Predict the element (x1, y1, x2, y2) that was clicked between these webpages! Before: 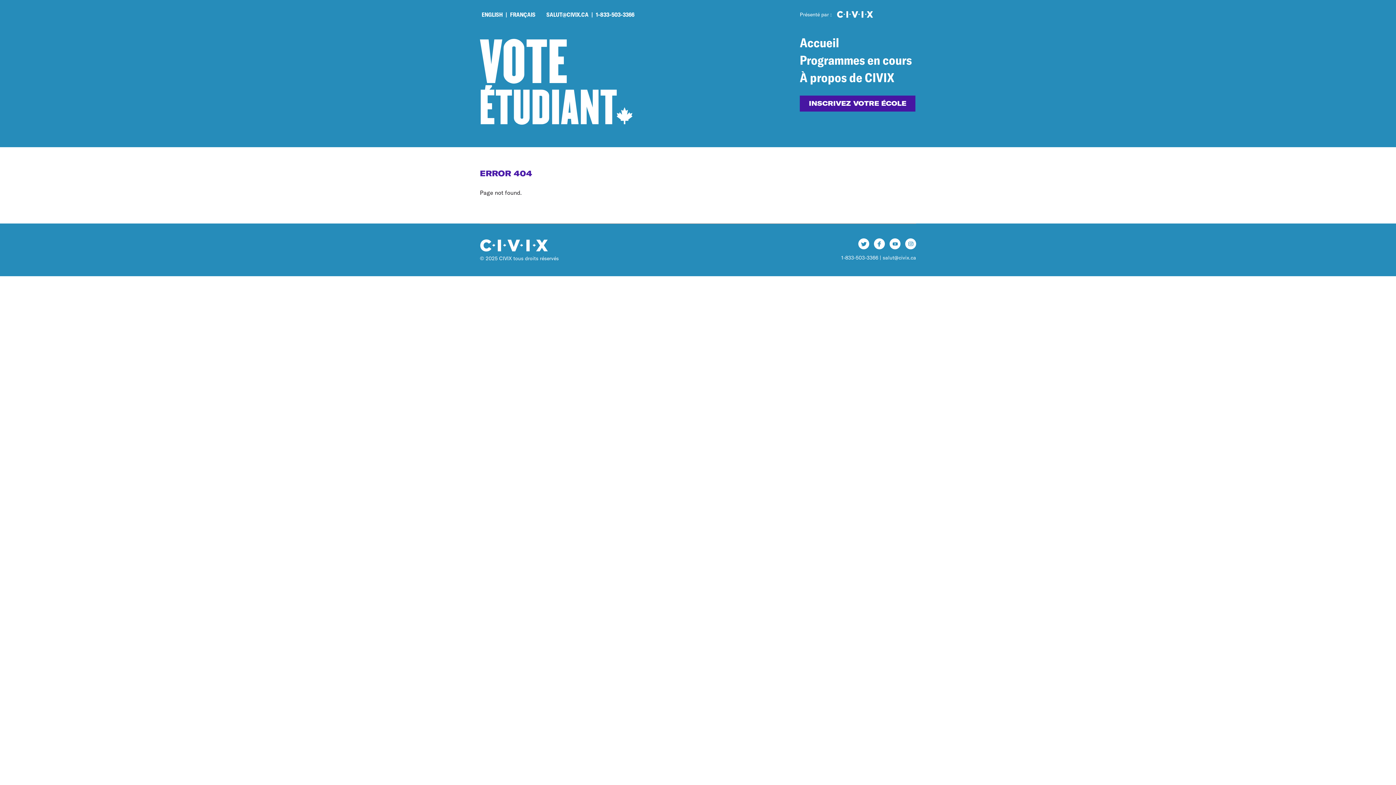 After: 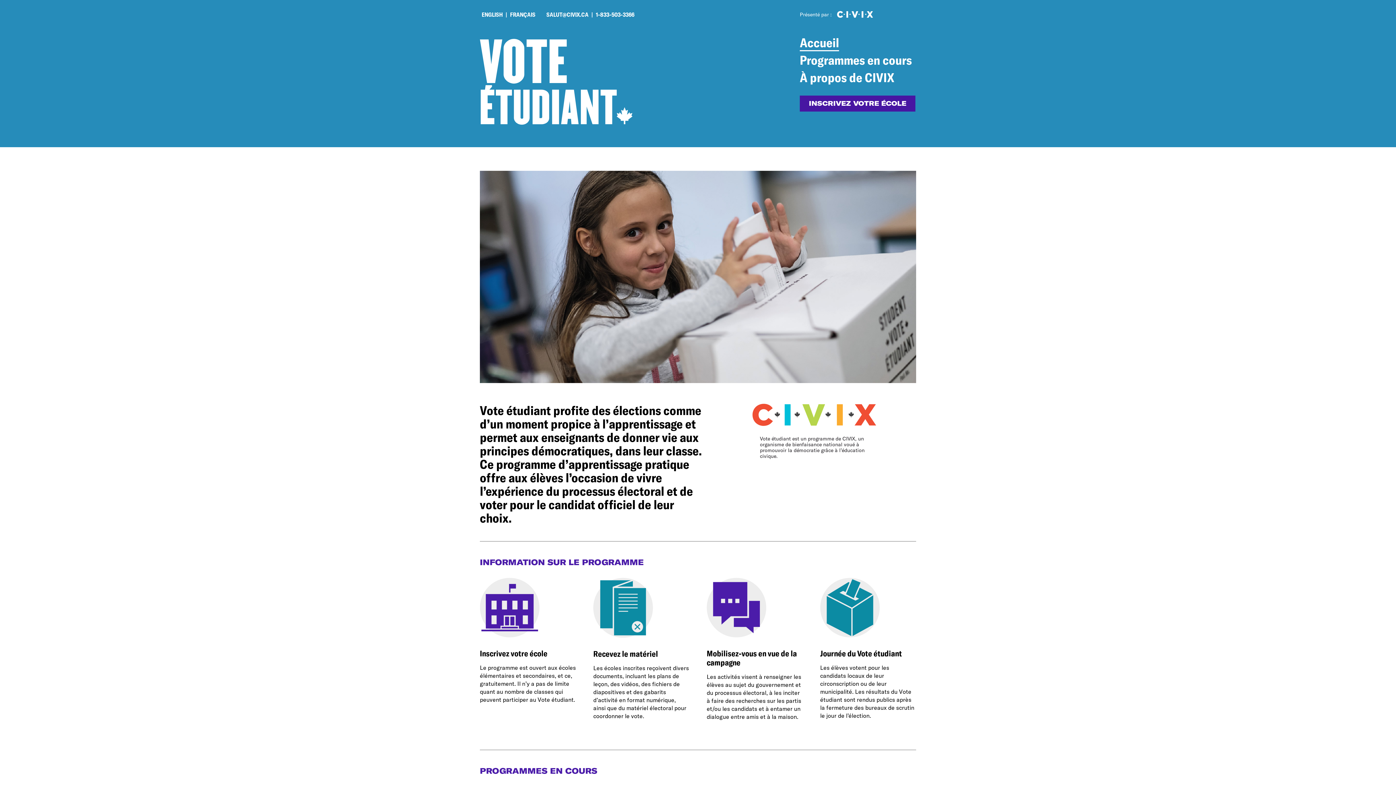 Action: label: FRANÇAIS bbox: (510, 10, 535, 18)